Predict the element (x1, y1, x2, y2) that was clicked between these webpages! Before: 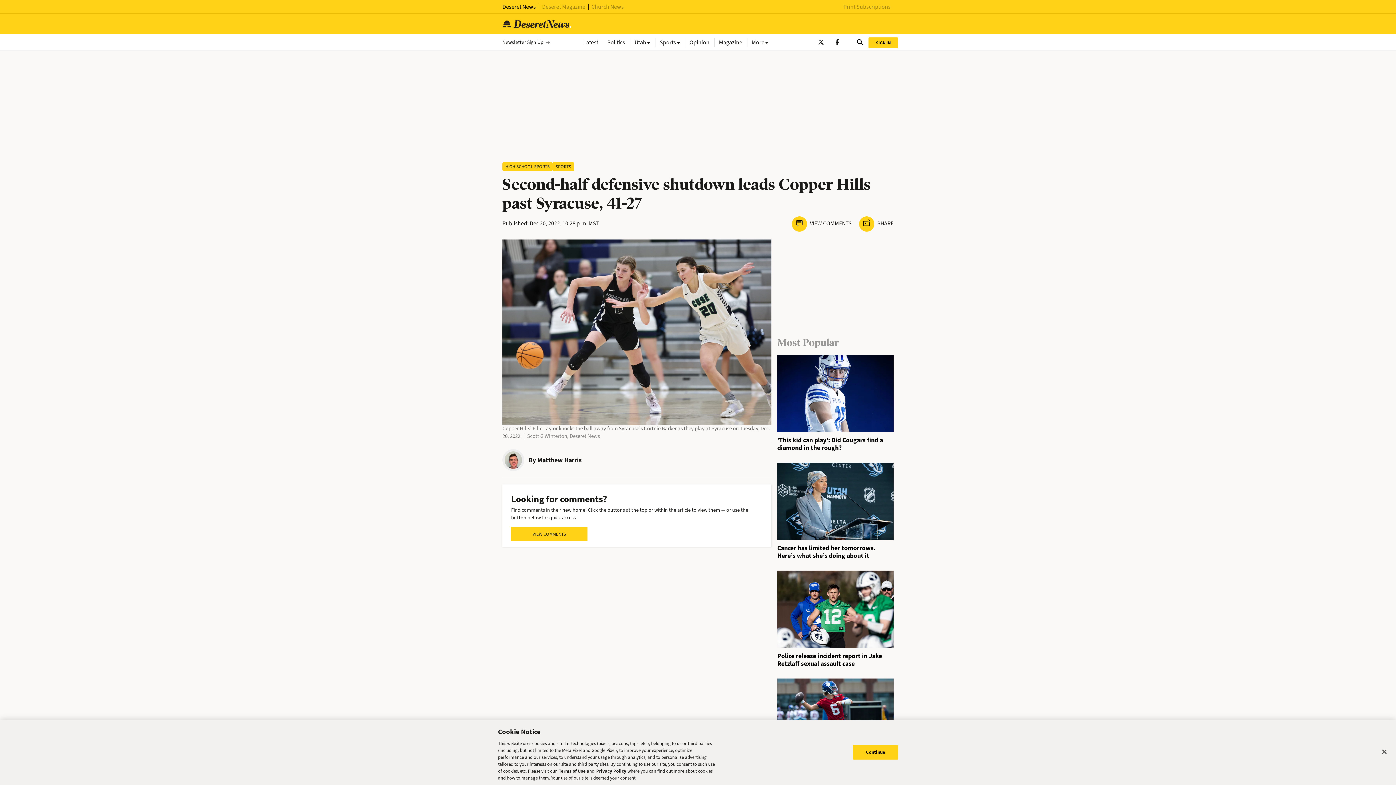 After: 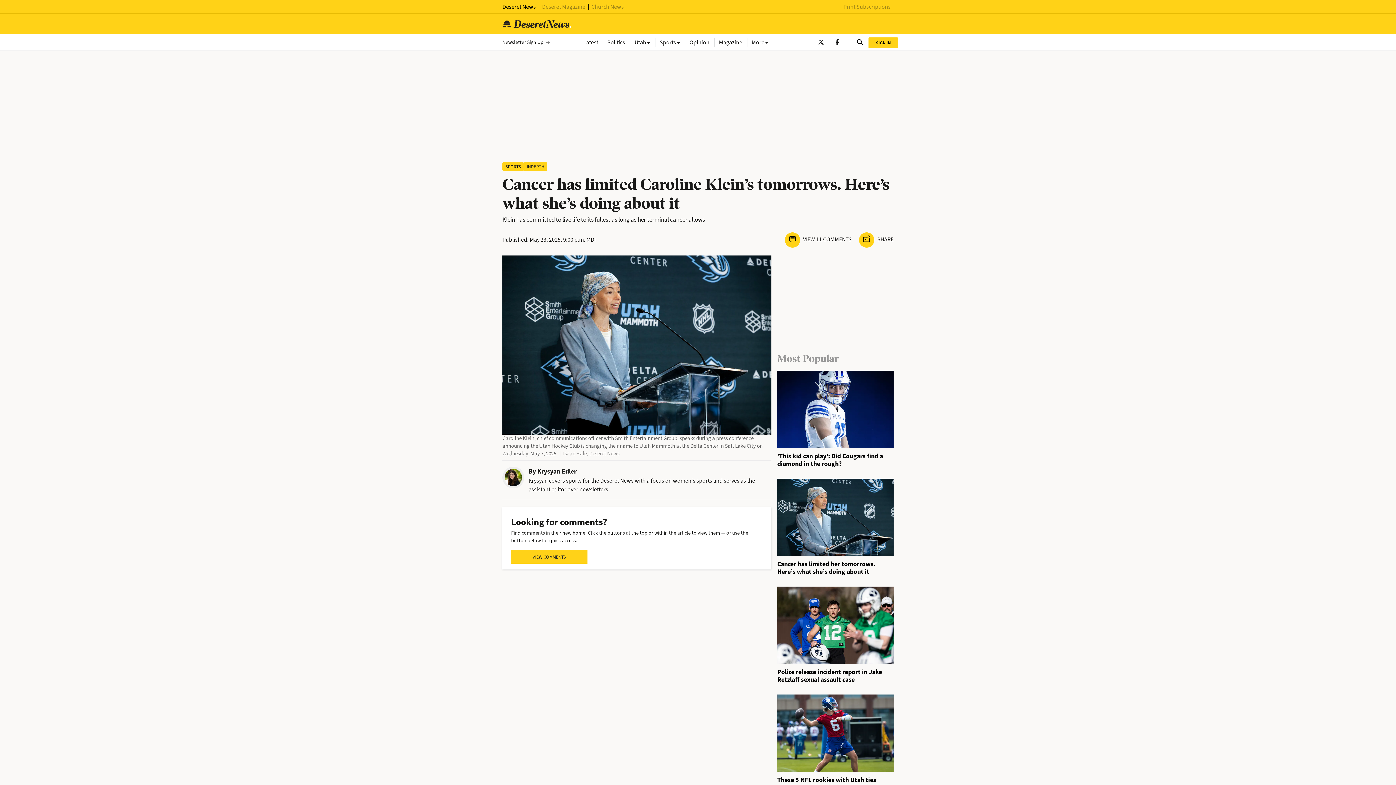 Action: bbox: (777, 543, 875, 560) label: Cancer has limited her tomorrows. Here’s what she’s doing about it